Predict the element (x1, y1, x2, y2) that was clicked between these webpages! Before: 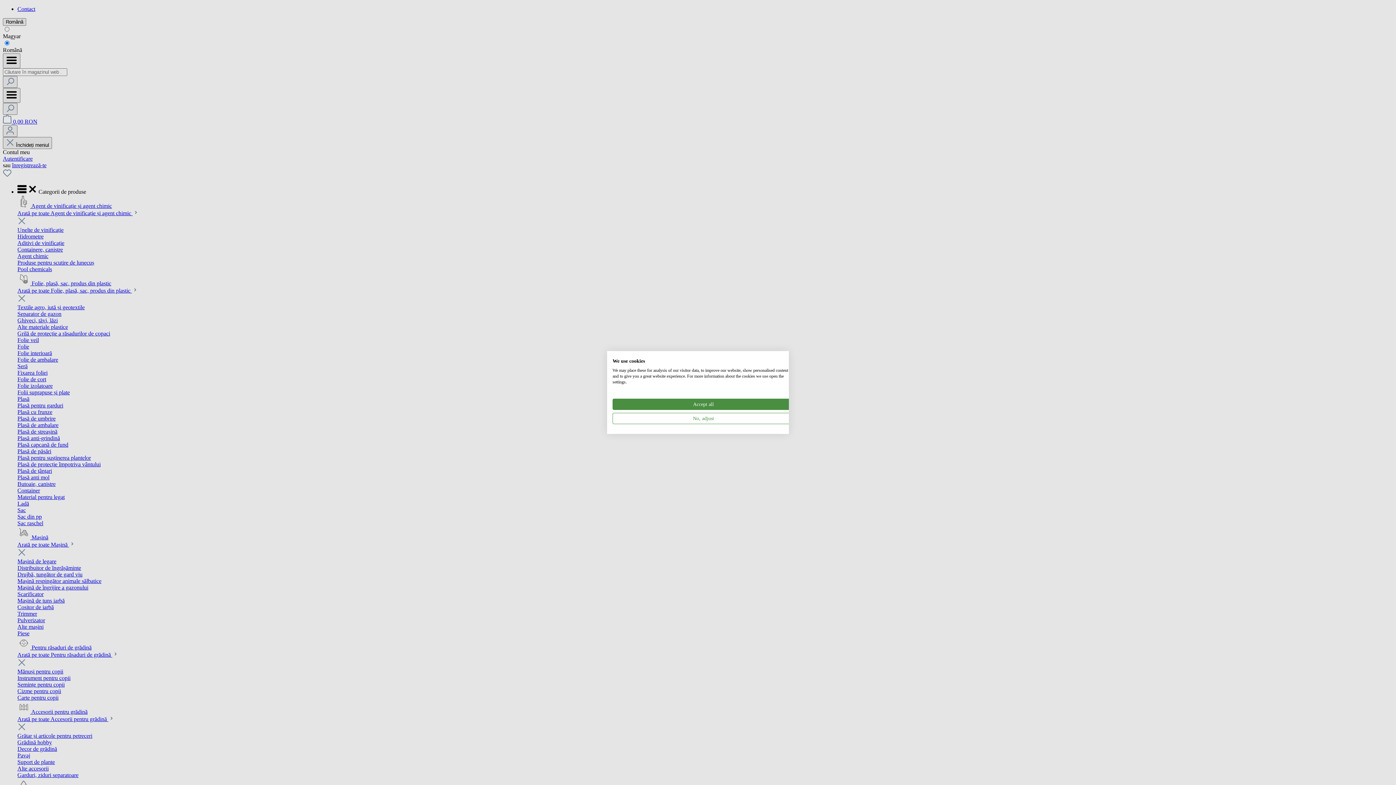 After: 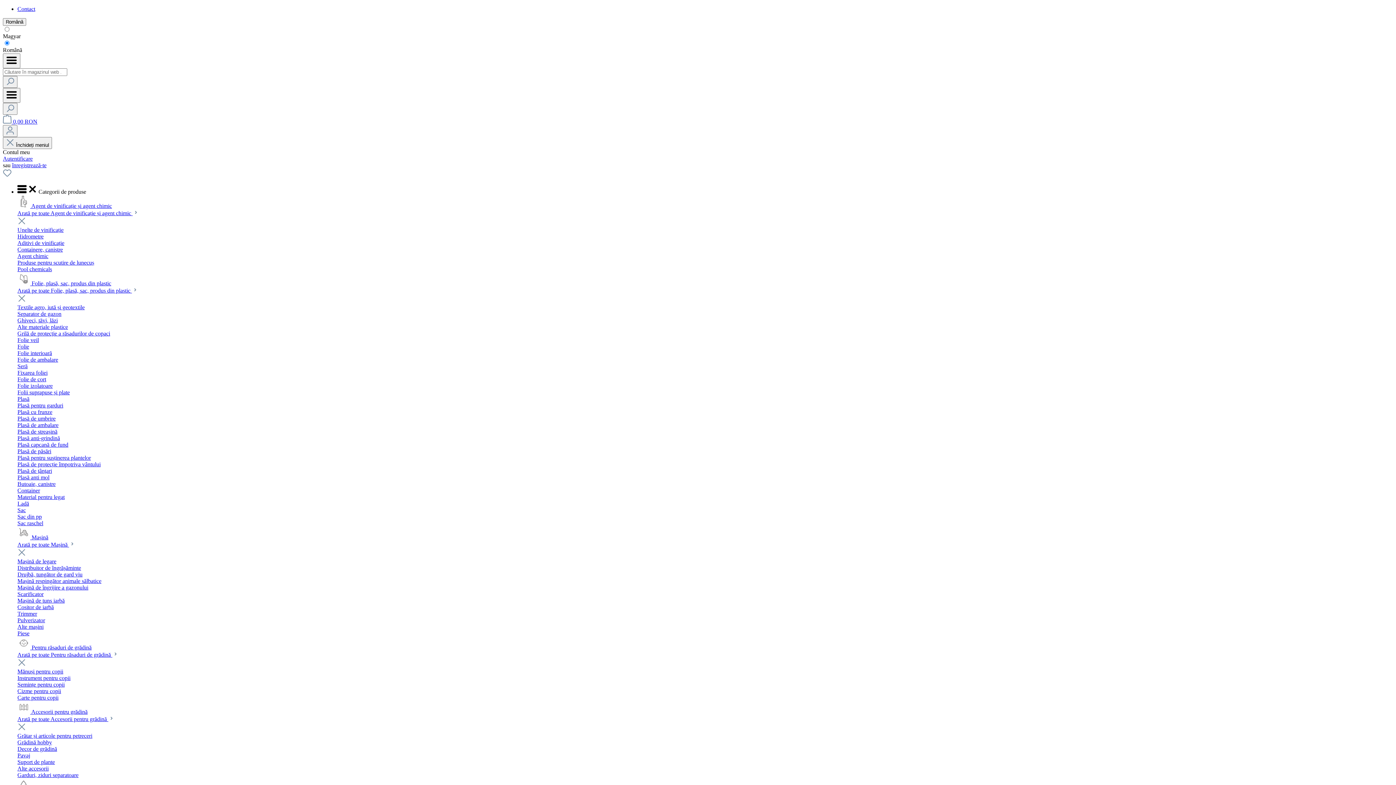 Action: bbox: (612, 398, 794, 410) label: Accept all cookies